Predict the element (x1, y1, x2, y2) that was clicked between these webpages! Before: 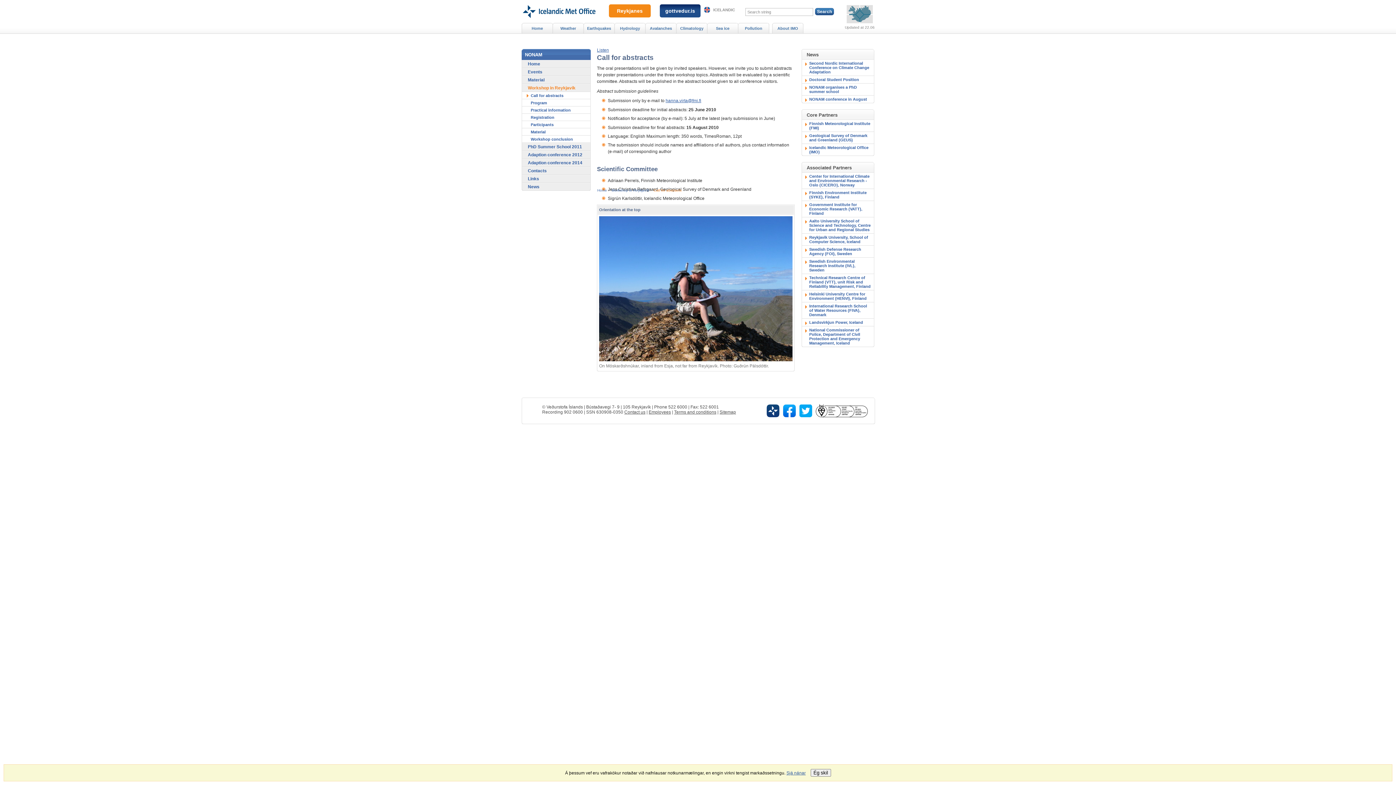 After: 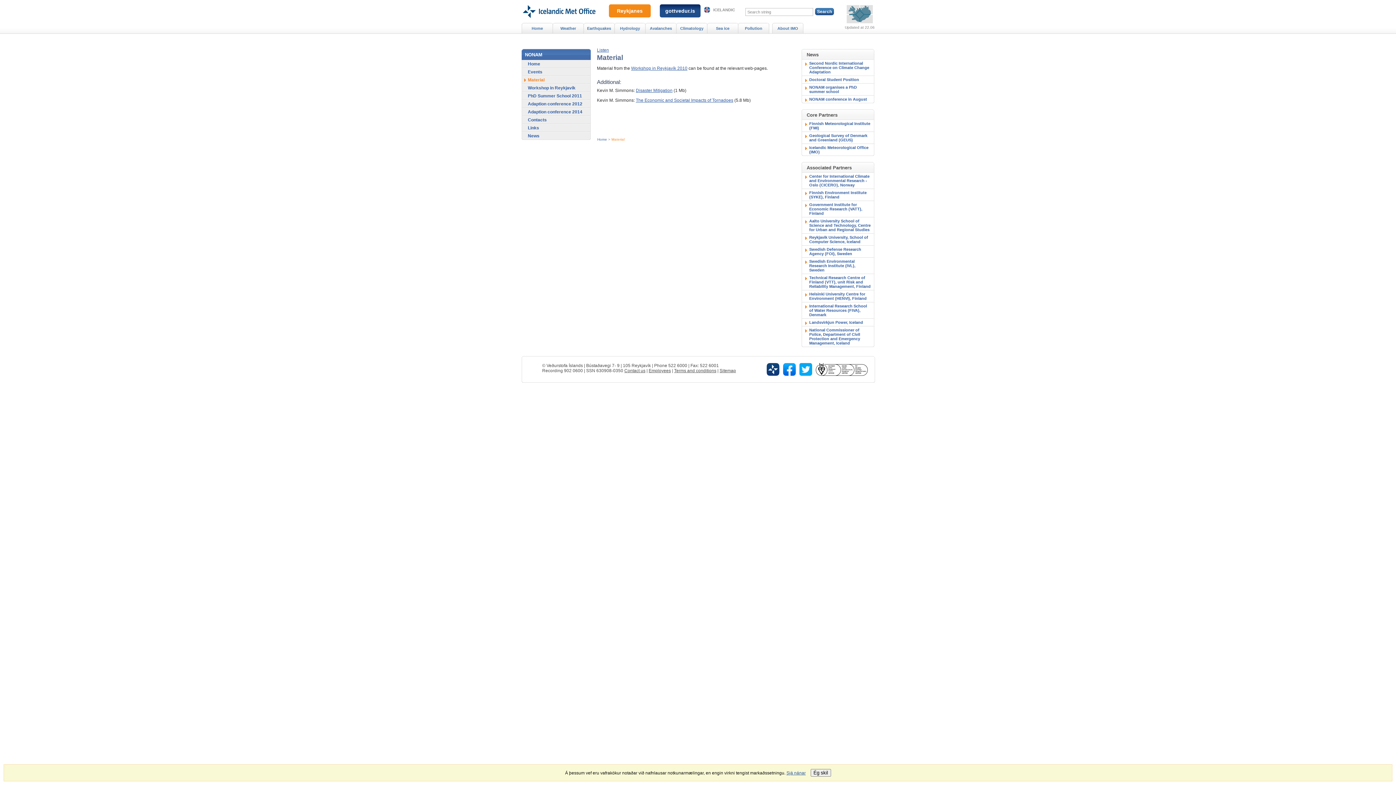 Action: bbox: (522, 75, 590, 83) label: Material